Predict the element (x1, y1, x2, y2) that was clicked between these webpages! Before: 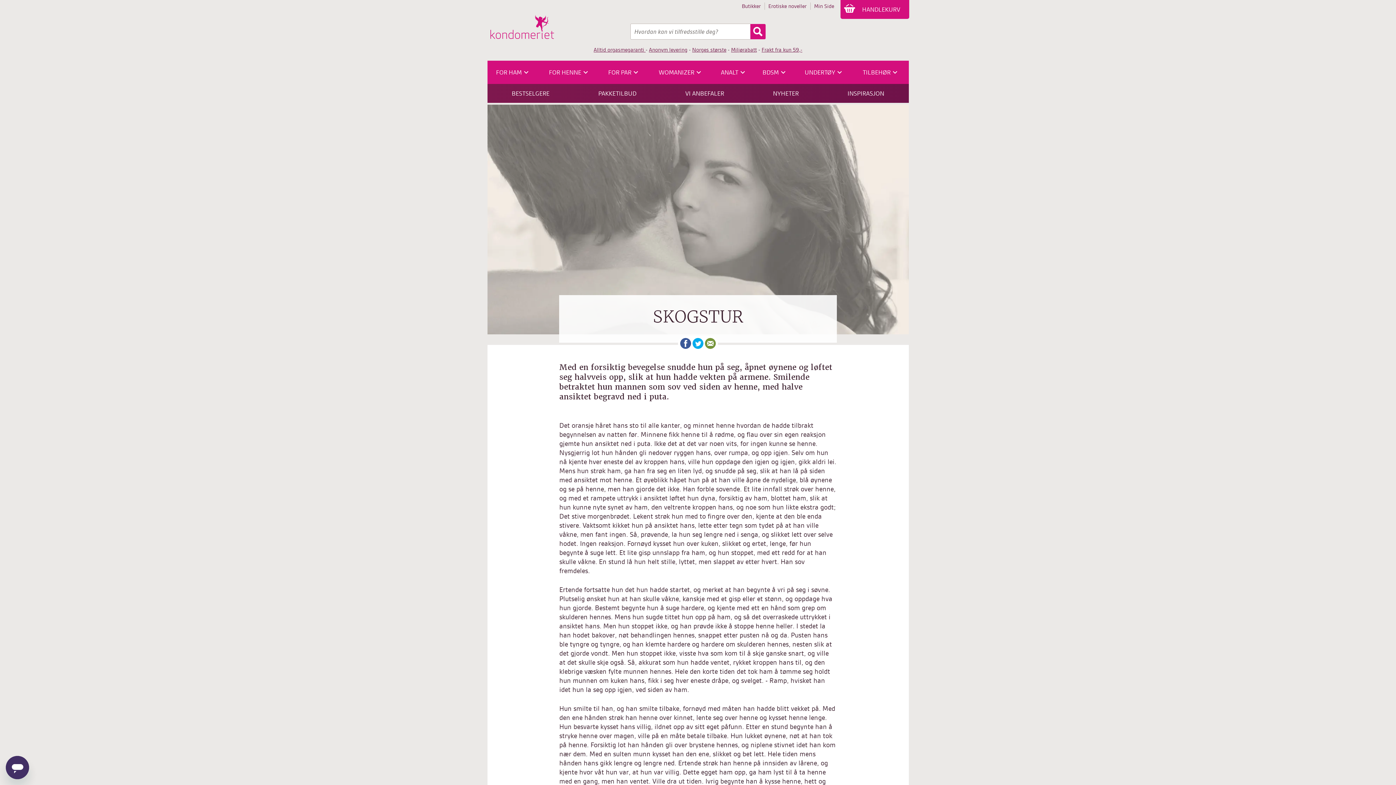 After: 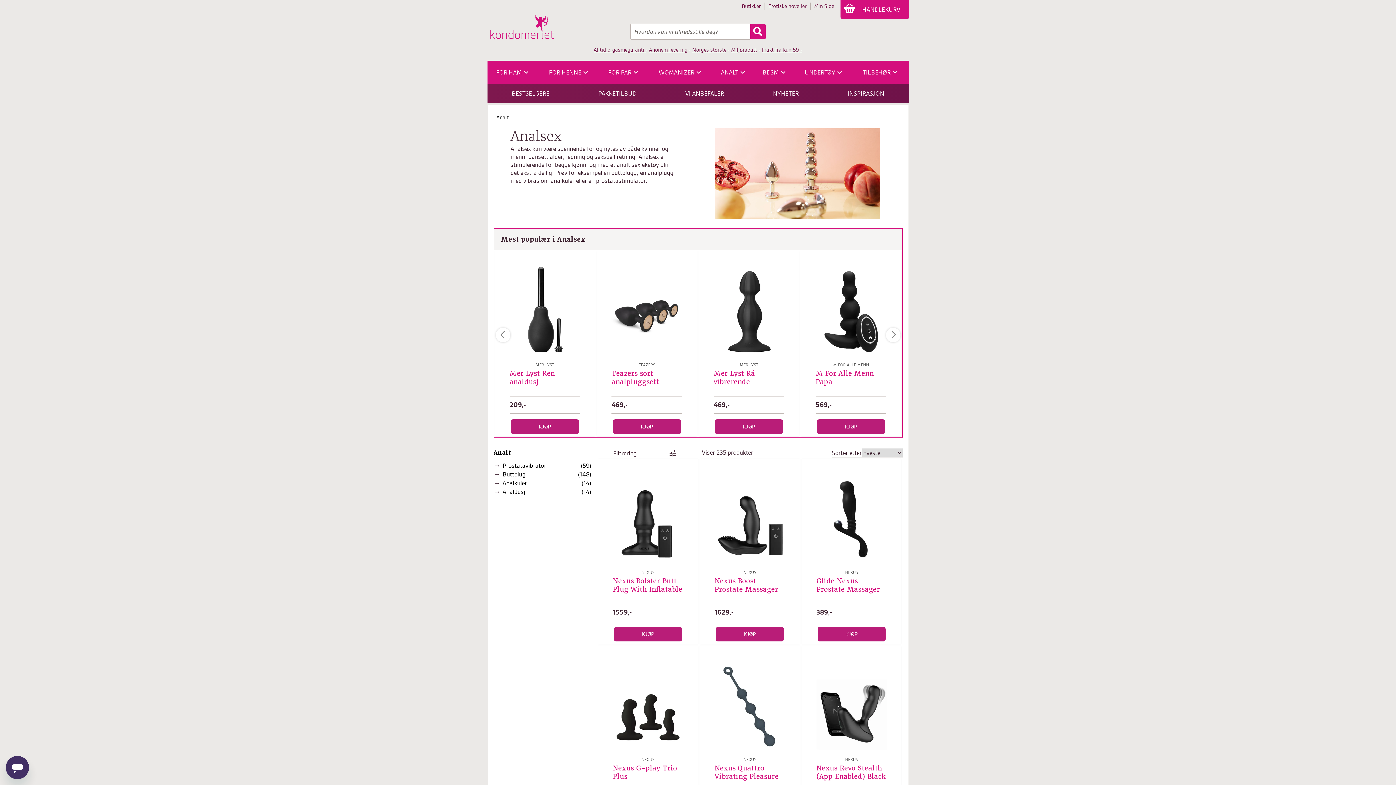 Action: label: ANALT
 bbox: (713, 60, 755, 84)